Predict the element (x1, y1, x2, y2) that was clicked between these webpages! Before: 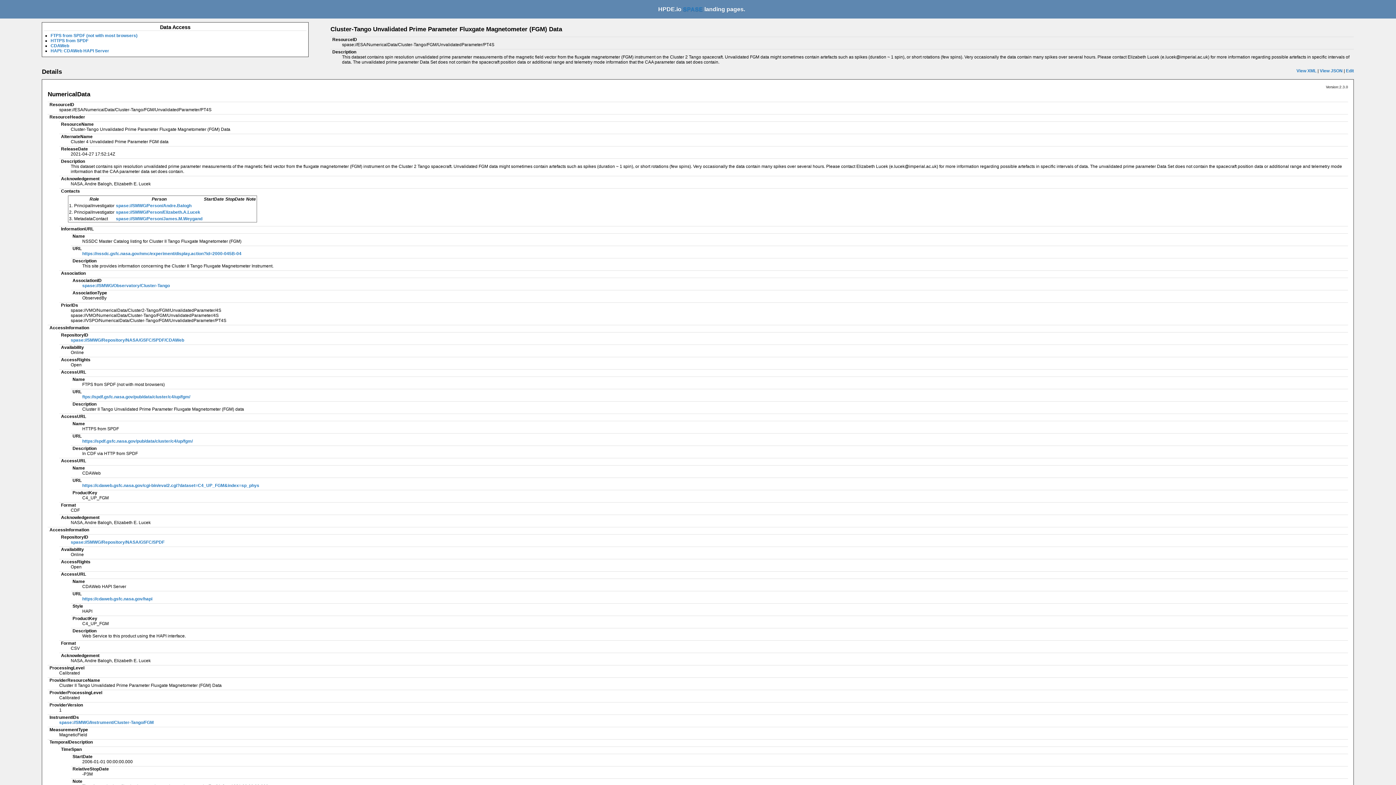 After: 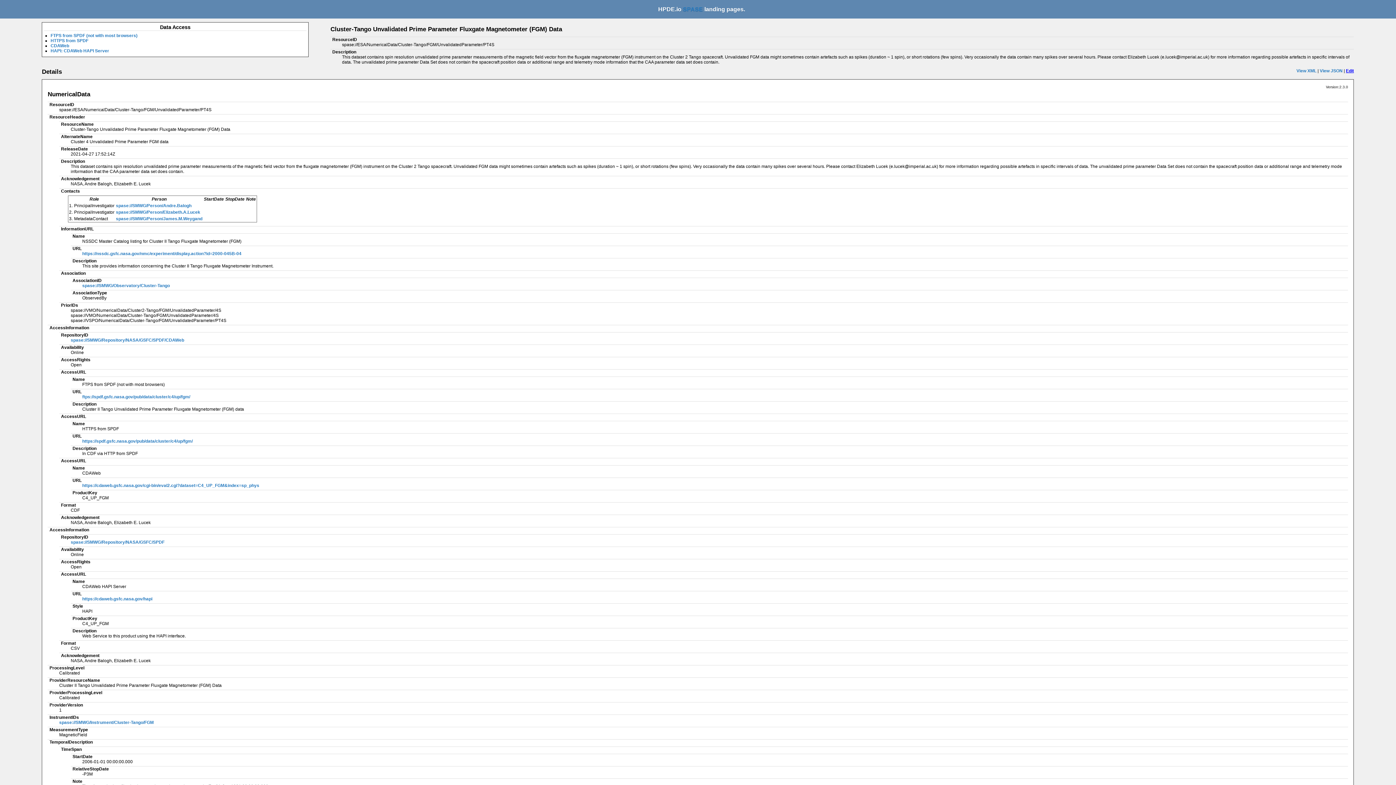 Action: label: Edit bbox: (1346, 68, 1354, 73)